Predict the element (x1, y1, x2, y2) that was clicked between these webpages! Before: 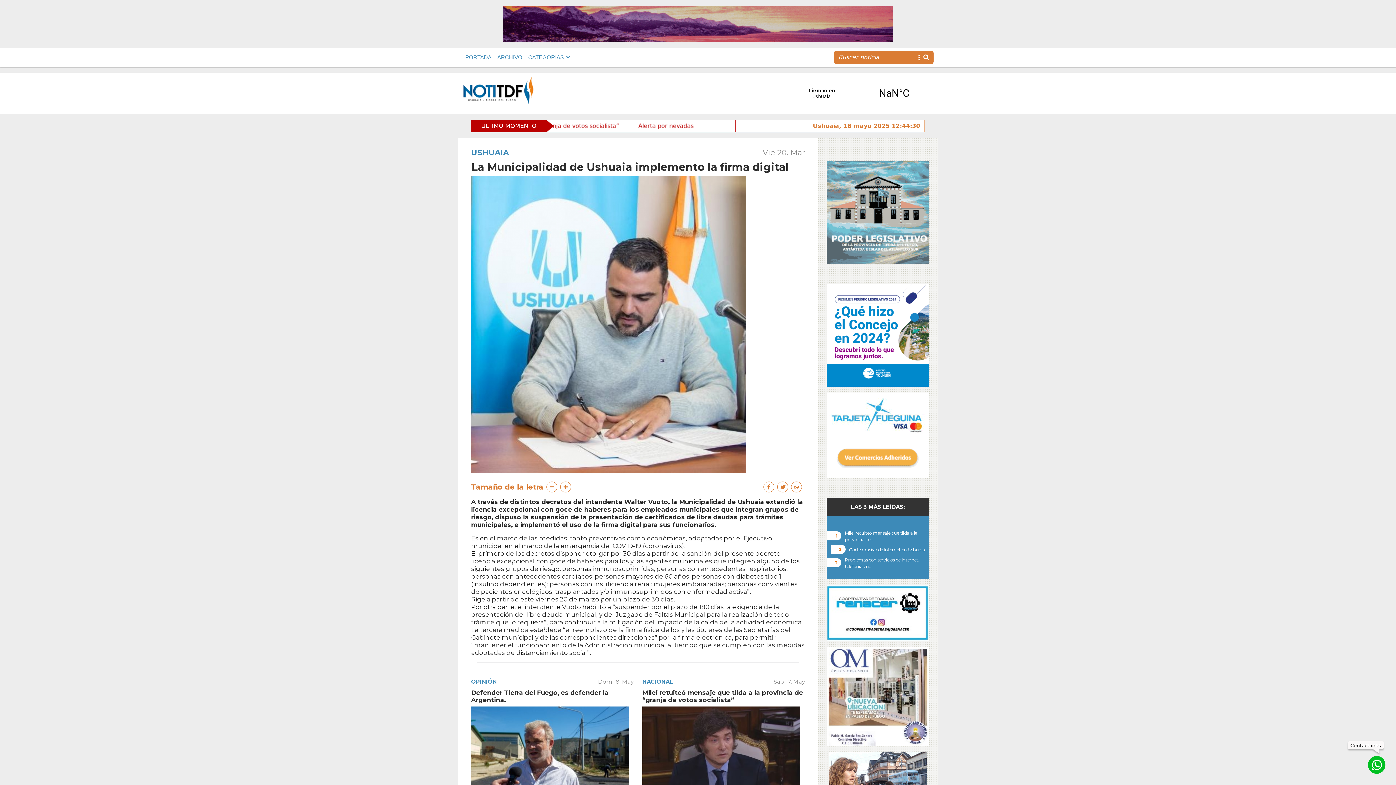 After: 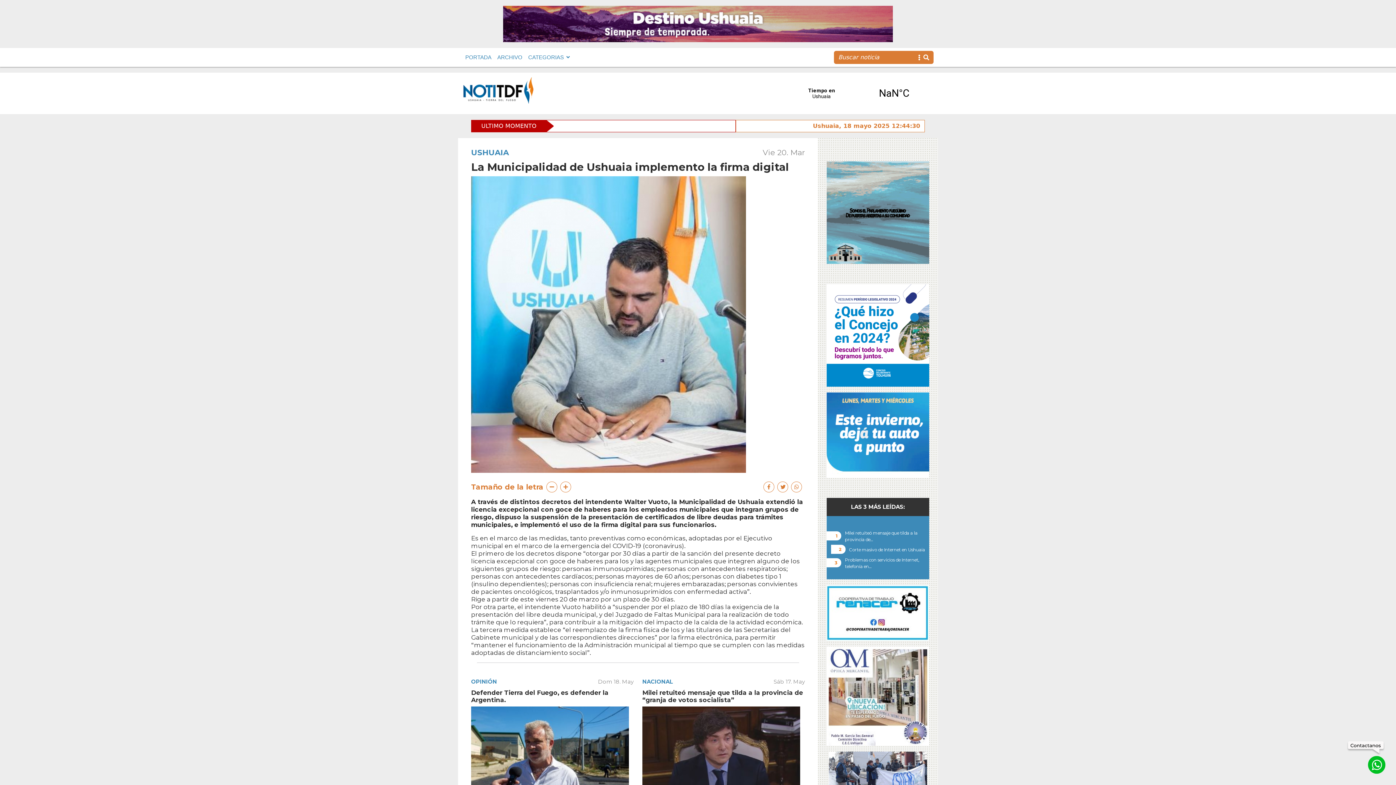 Action: bbox: (826, 609, 929, 616)